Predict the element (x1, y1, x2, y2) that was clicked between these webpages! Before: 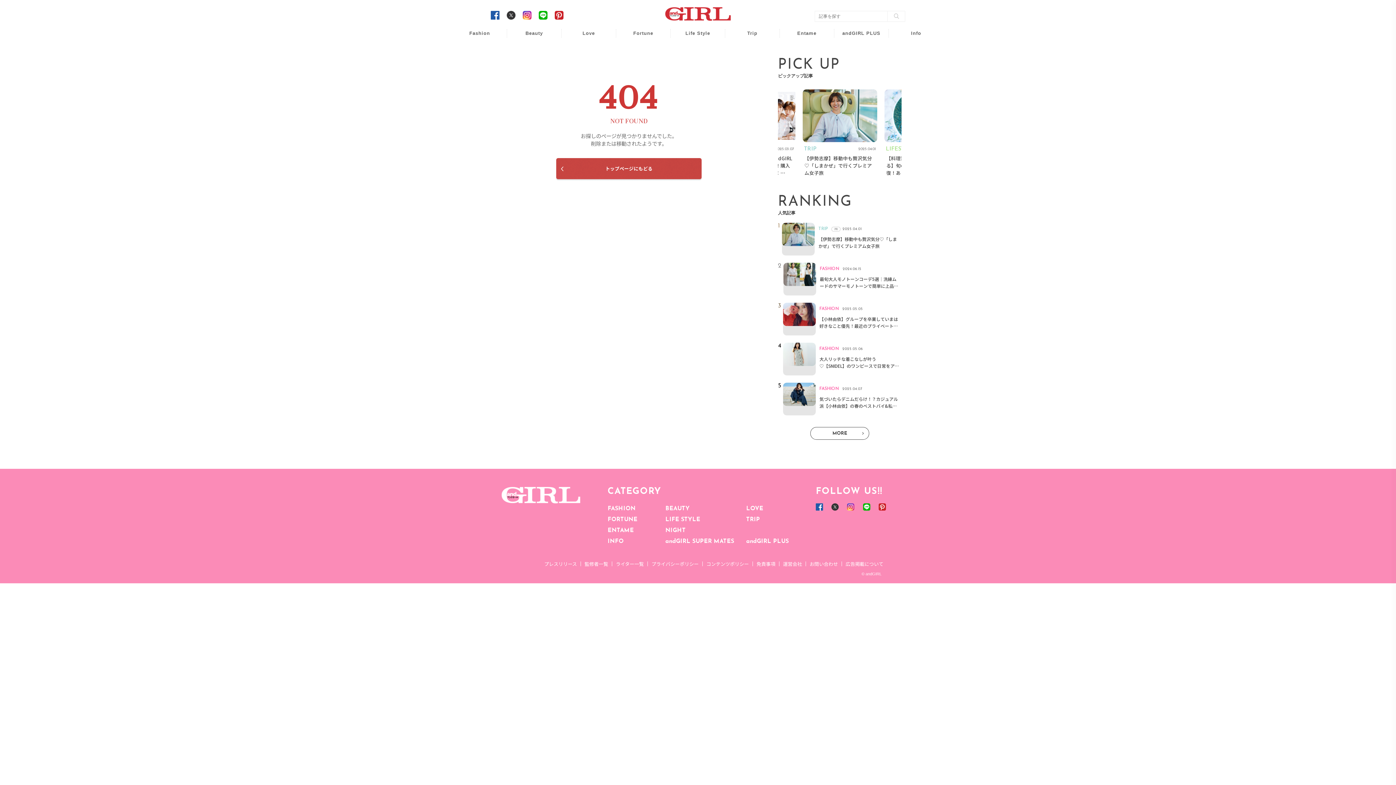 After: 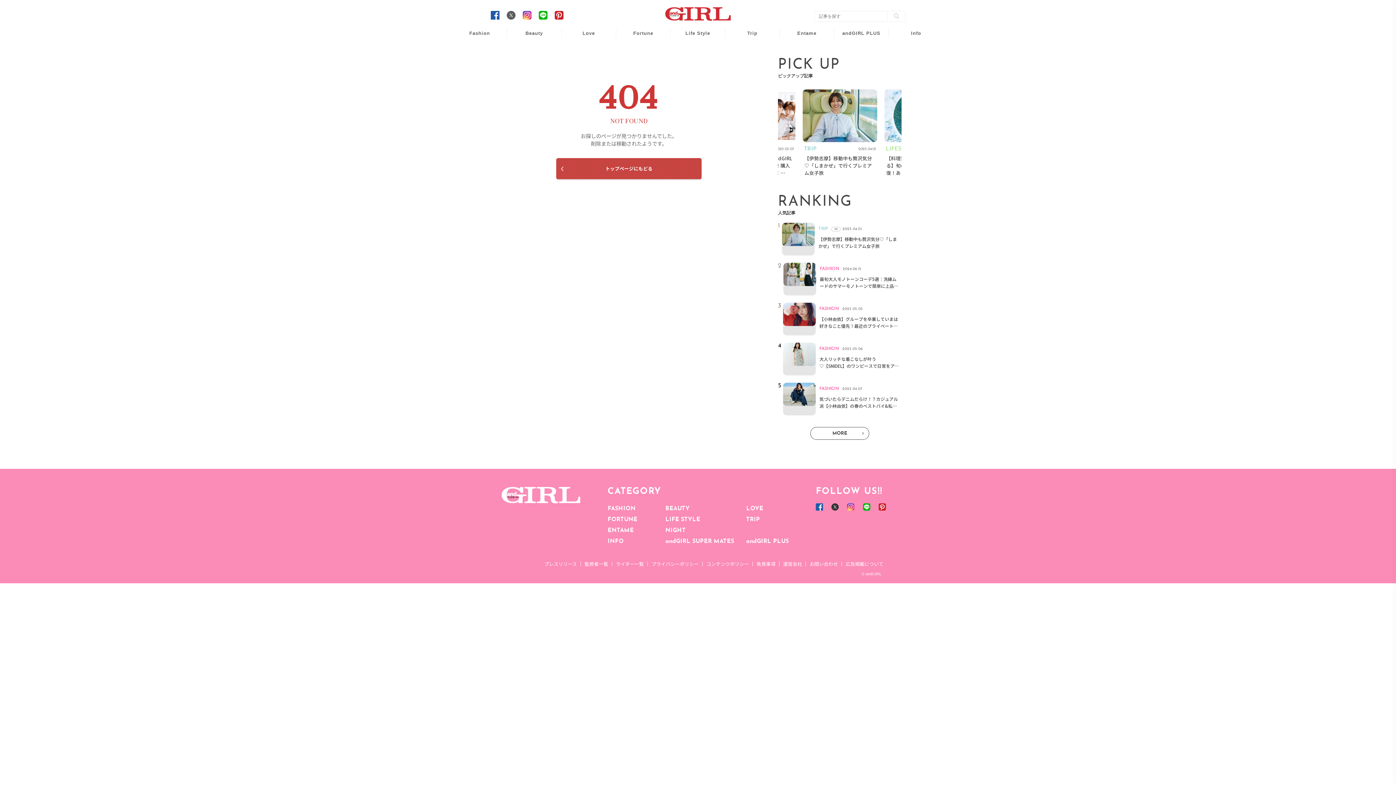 Action: bbox: (506, 10, 515, 18)